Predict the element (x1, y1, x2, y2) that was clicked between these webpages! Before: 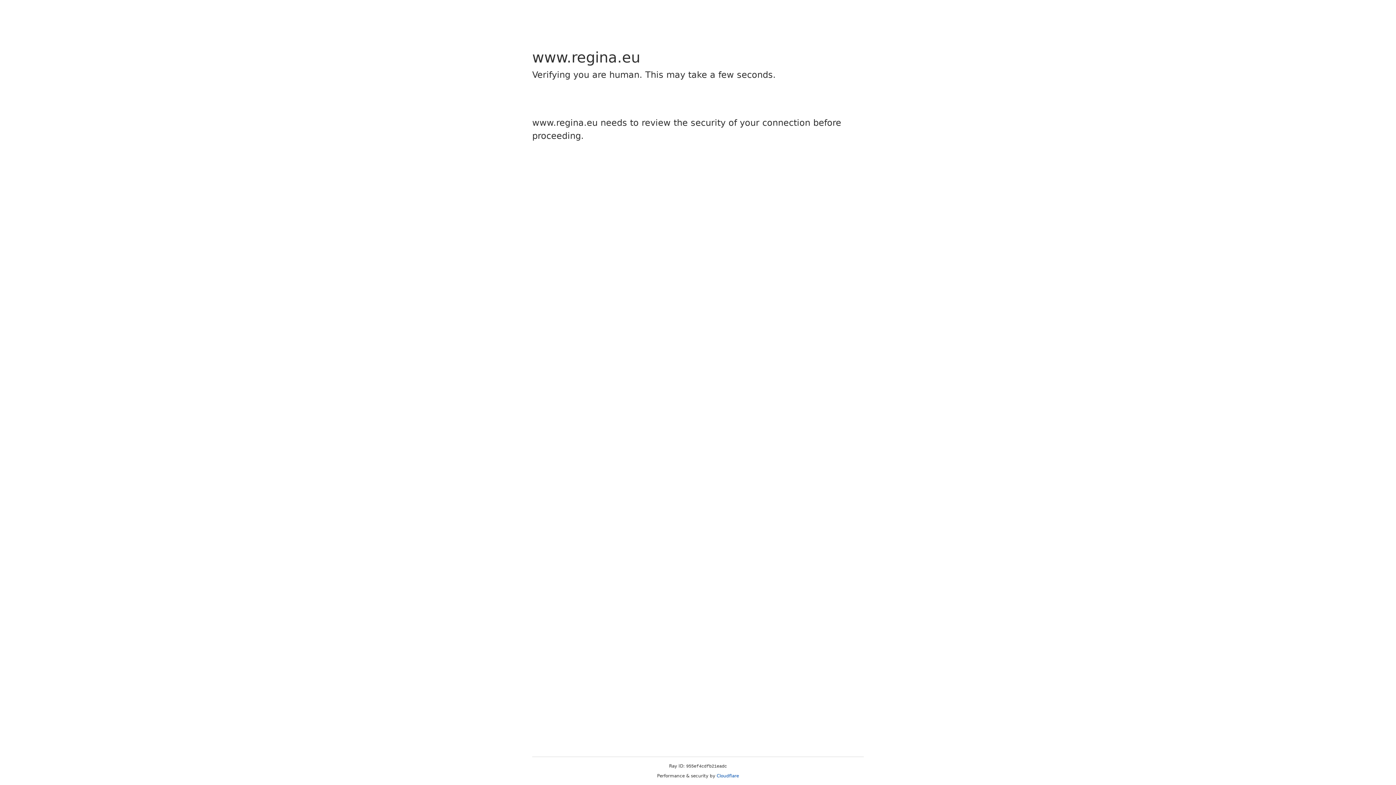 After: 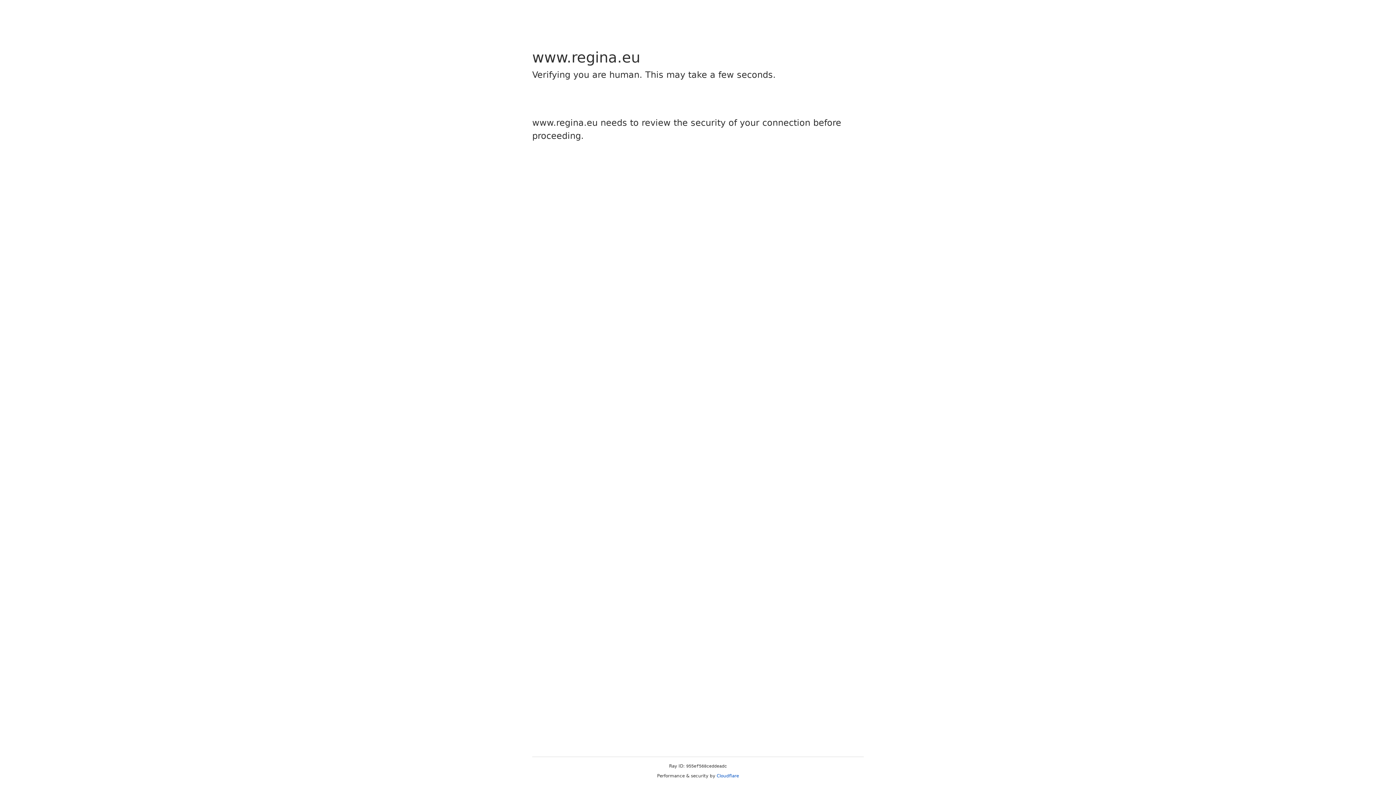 Action: label: Cloudflare bbox: (716, 773, 739, 778)